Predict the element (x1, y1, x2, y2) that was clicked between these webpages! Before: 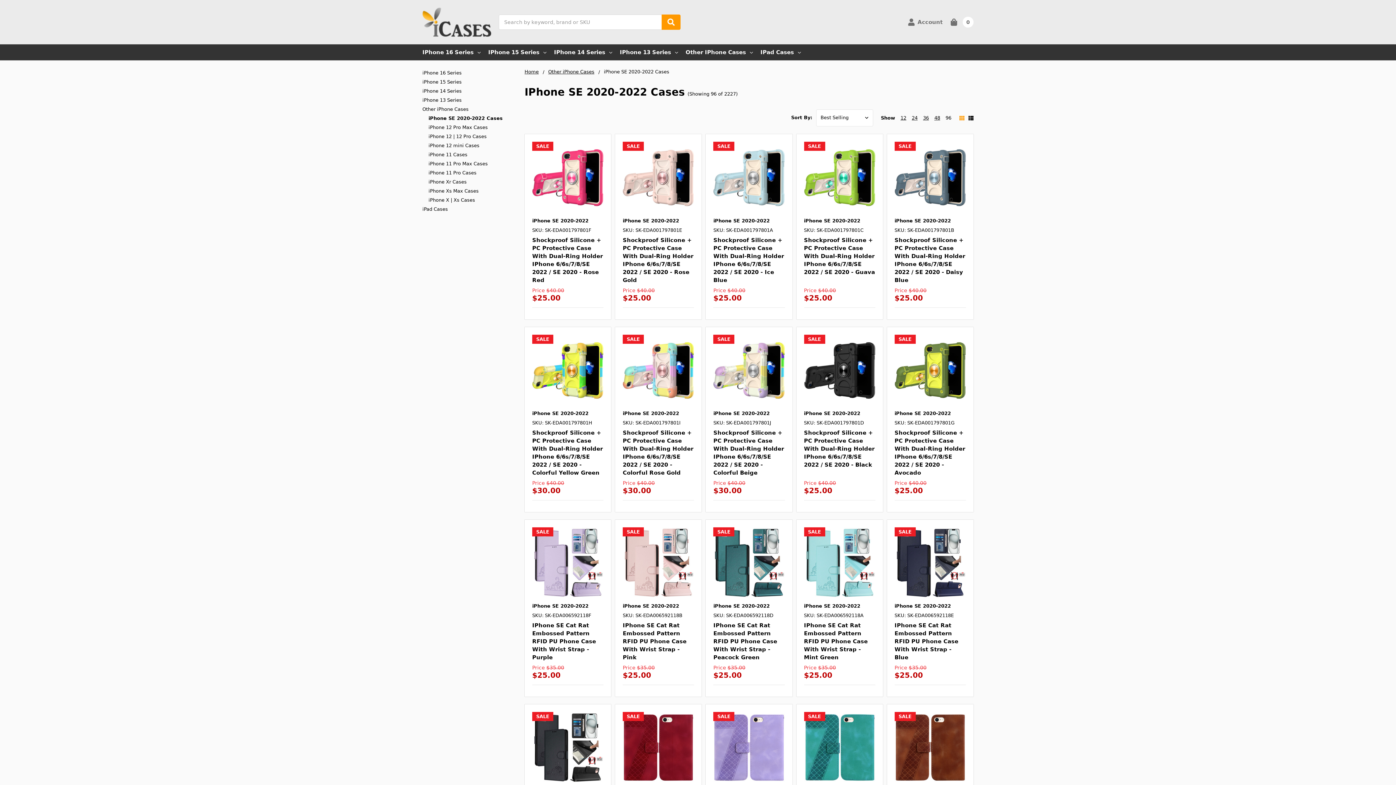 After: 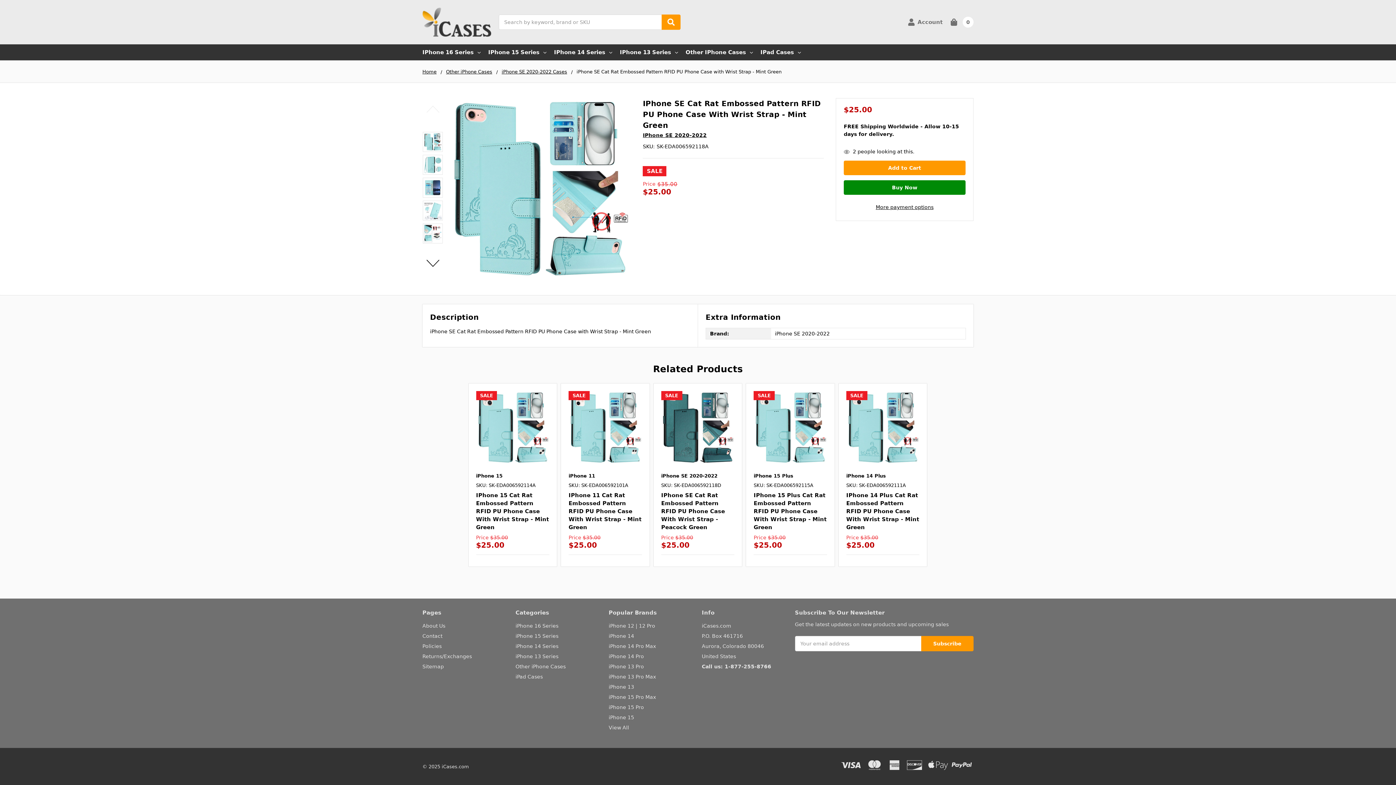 Action: bbox: (804, 622, 868, 661) label: IPhone SE Cat Rat Embossed Pattern RFID PU Phone Case With Wrist Strap - Mint Green